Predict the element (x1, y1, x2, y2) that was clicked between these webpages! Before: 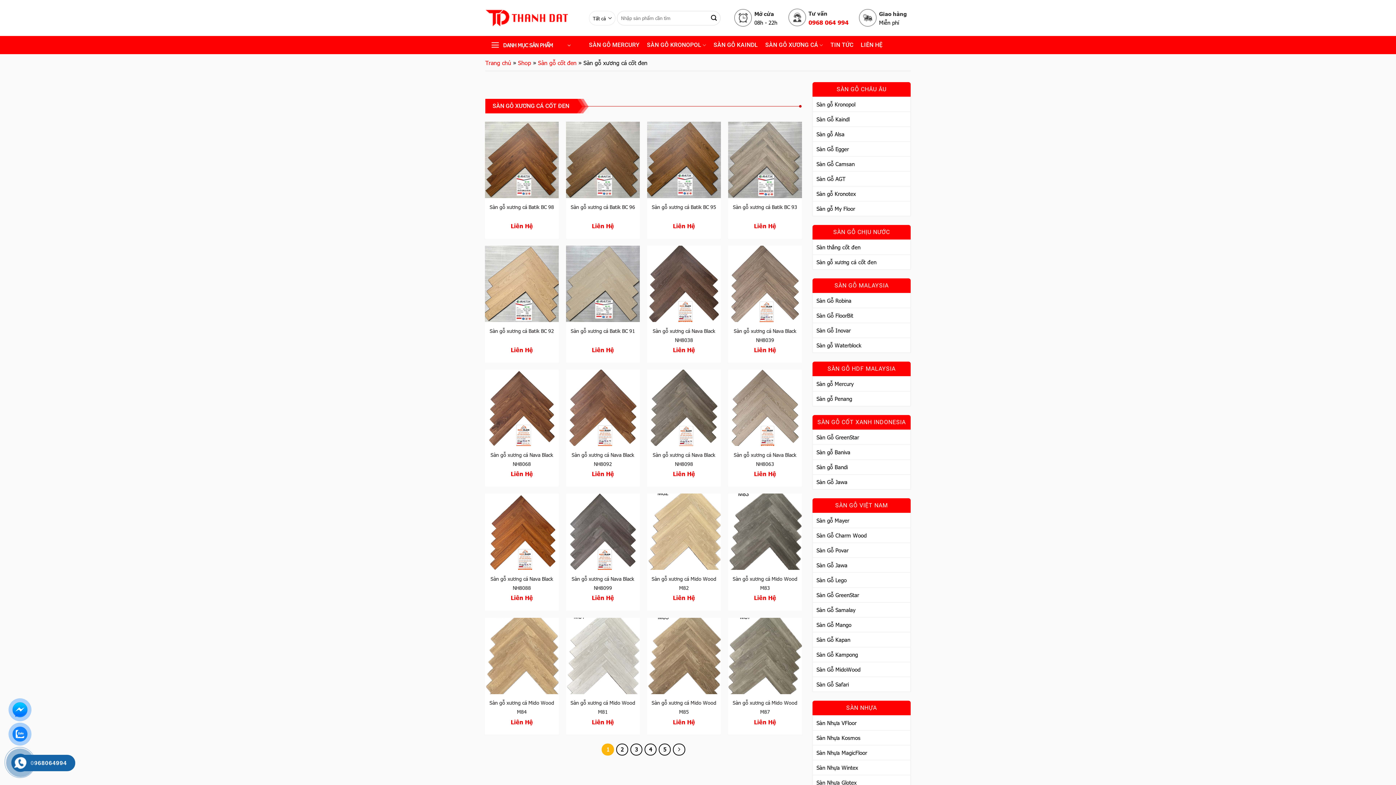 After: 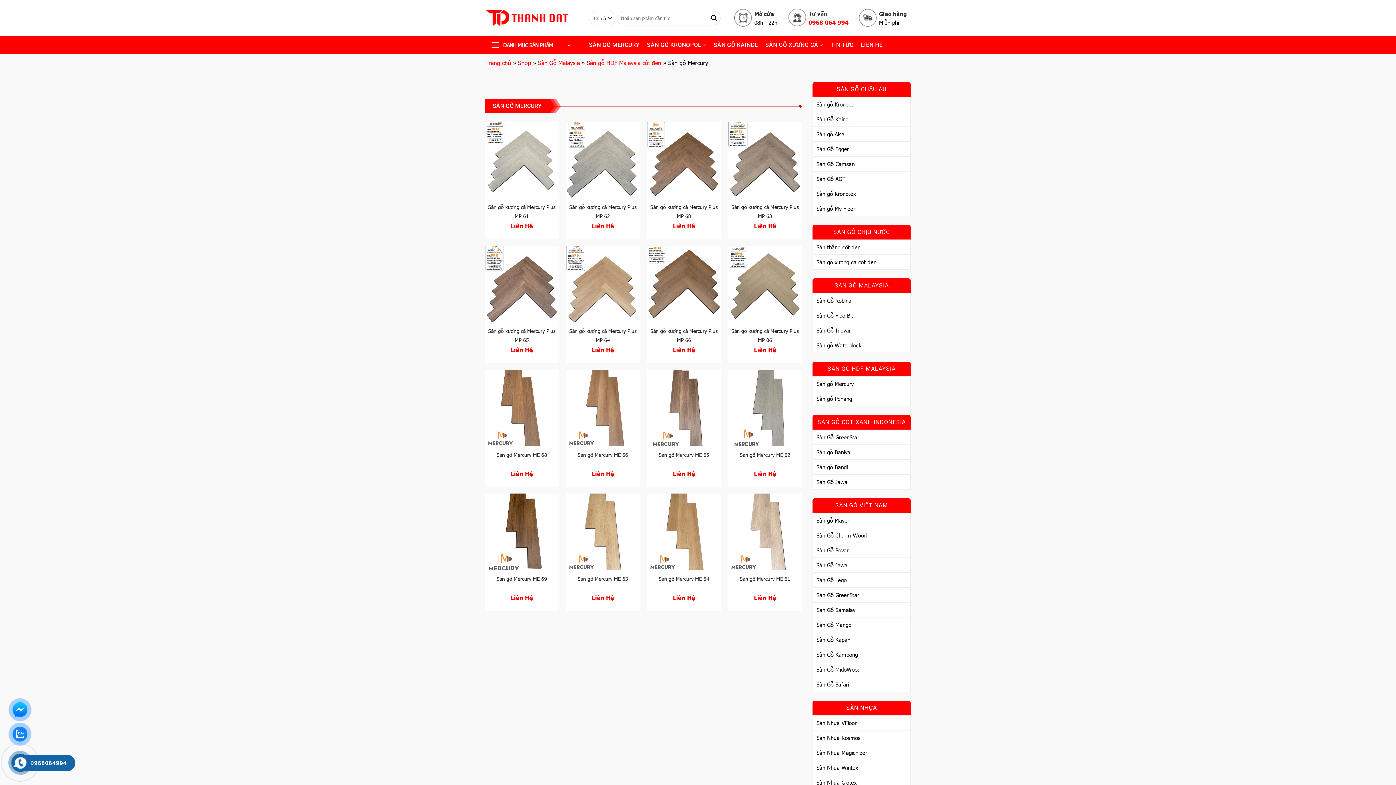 Action: label: SÀN GỖ MERCURY bbox: (585, 36, 643, 54)